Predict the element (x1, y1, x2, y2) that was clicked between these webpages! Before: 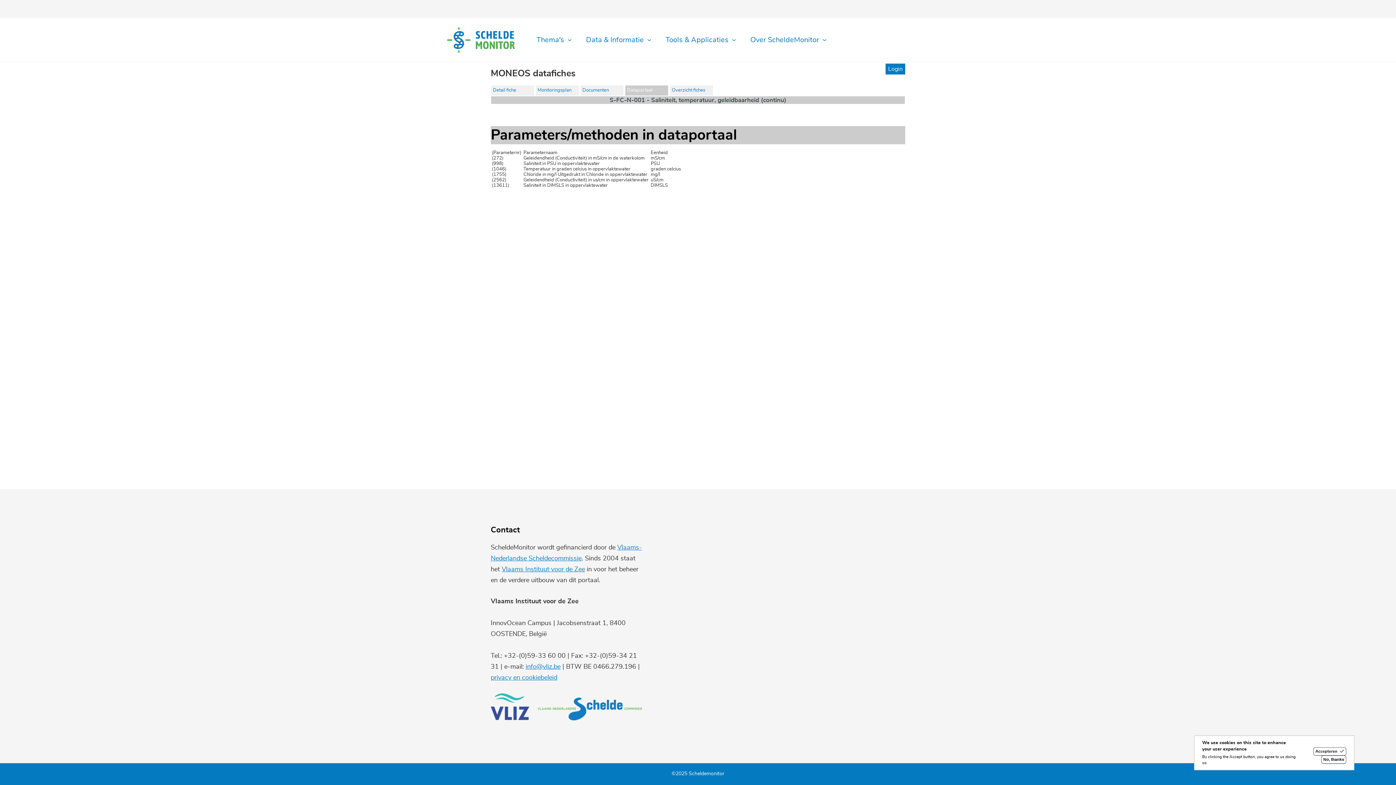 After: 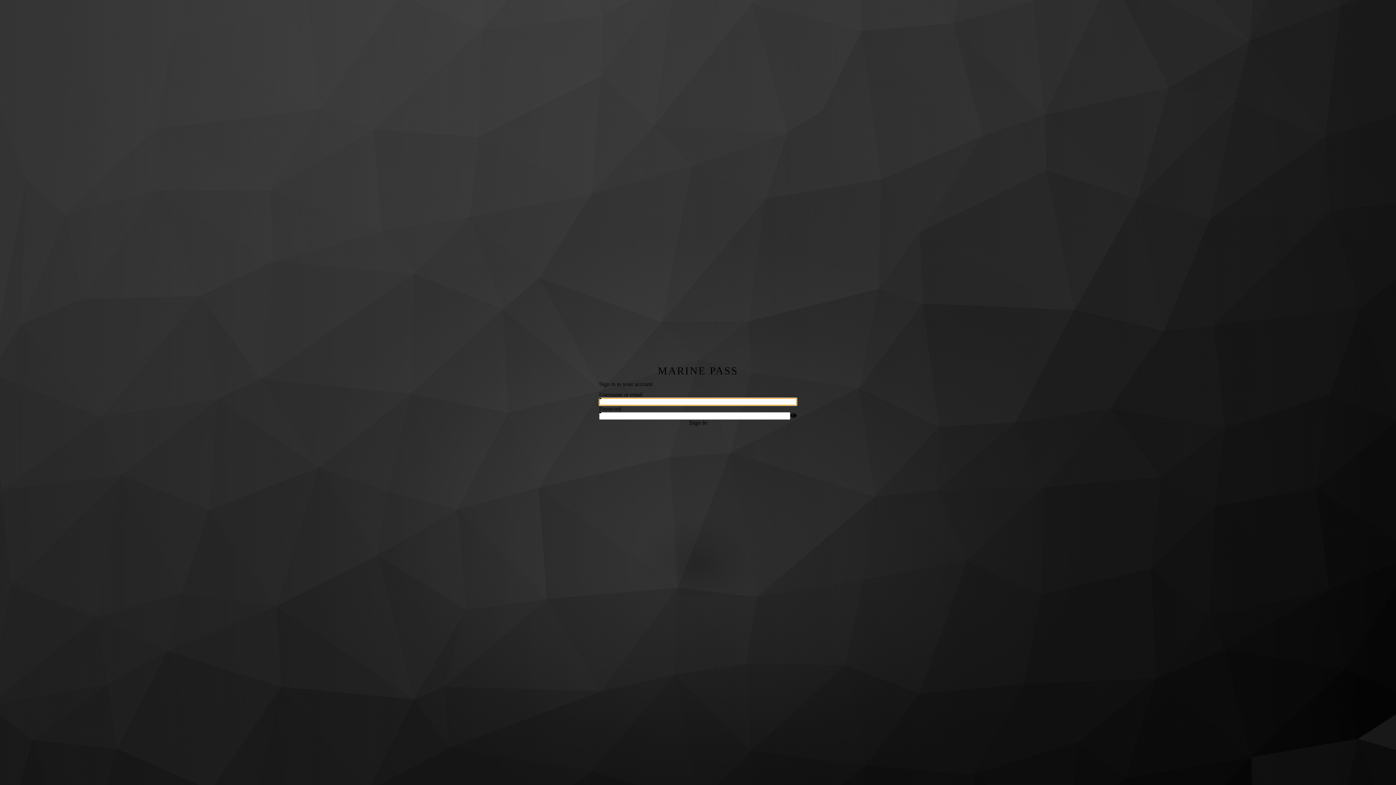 Action: bbox: (885, 63, 905, 74) label: Login